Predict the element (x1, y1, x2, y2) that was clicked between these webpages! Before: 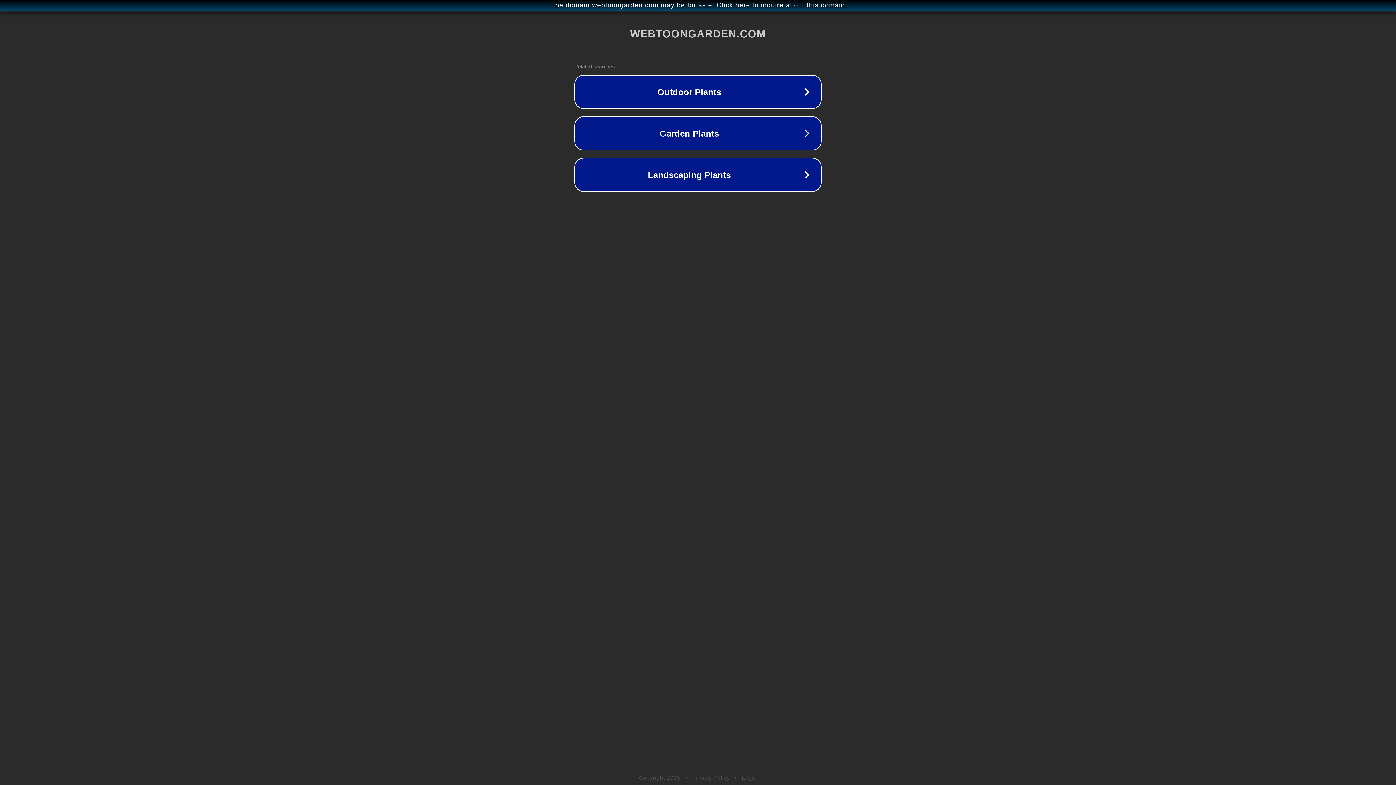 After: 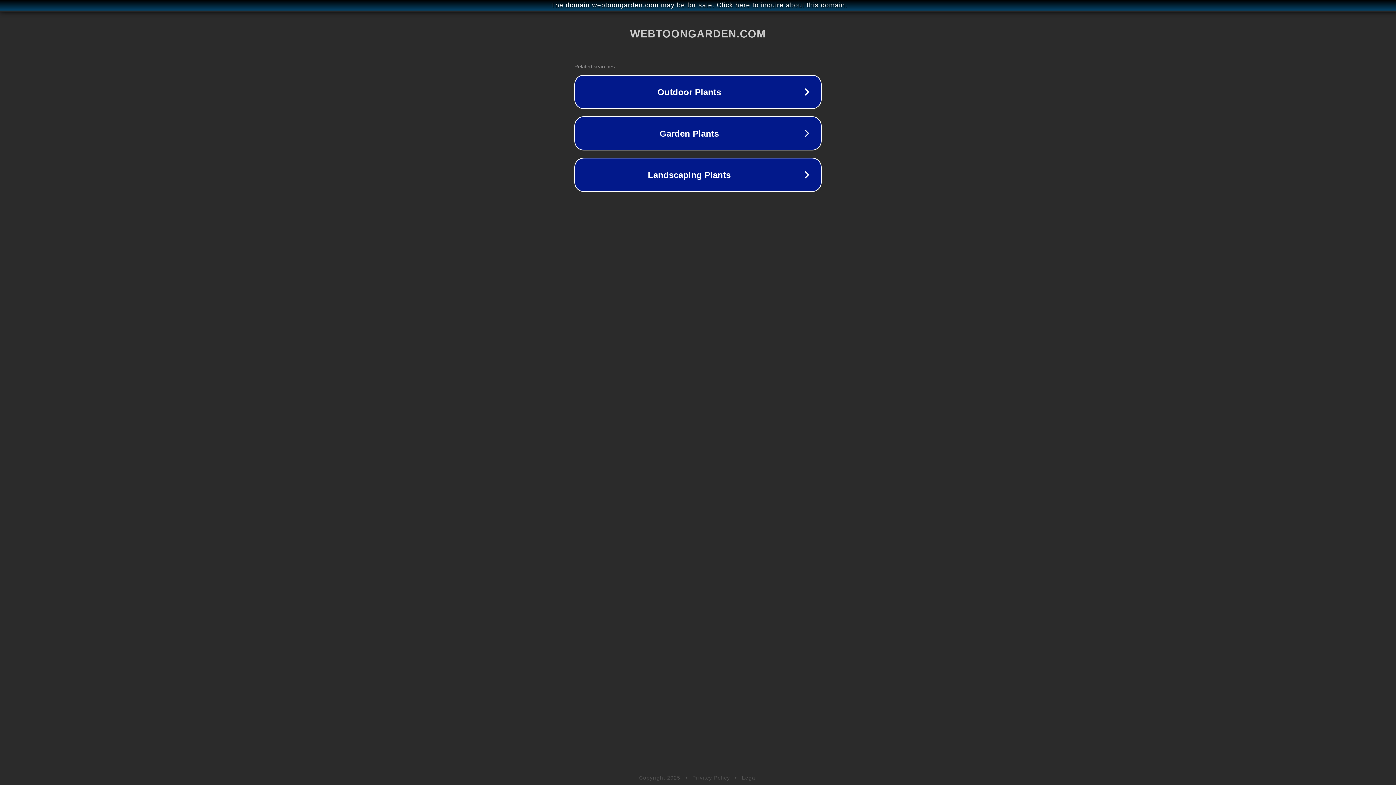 Action: bbox: (692, 775, 730, 781) label: Privacy Policy